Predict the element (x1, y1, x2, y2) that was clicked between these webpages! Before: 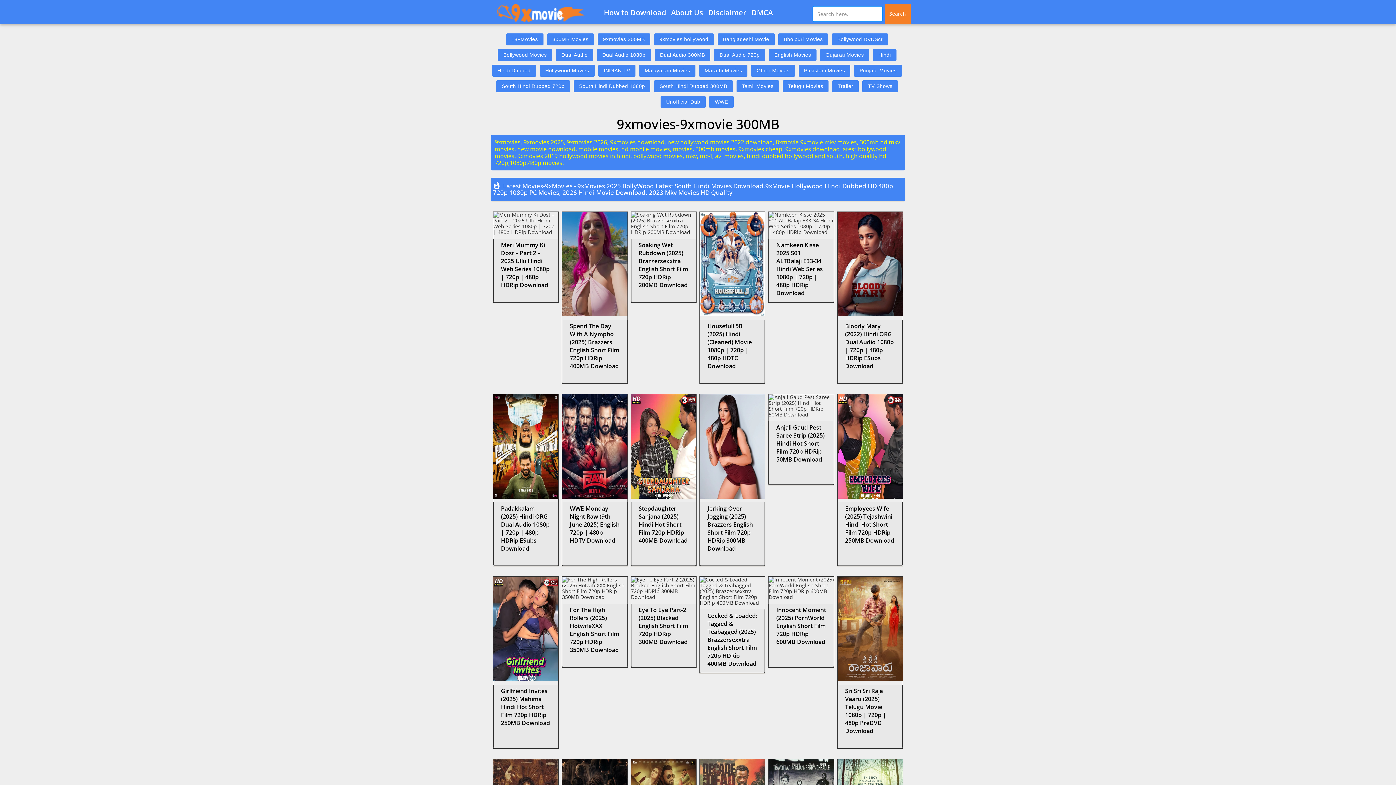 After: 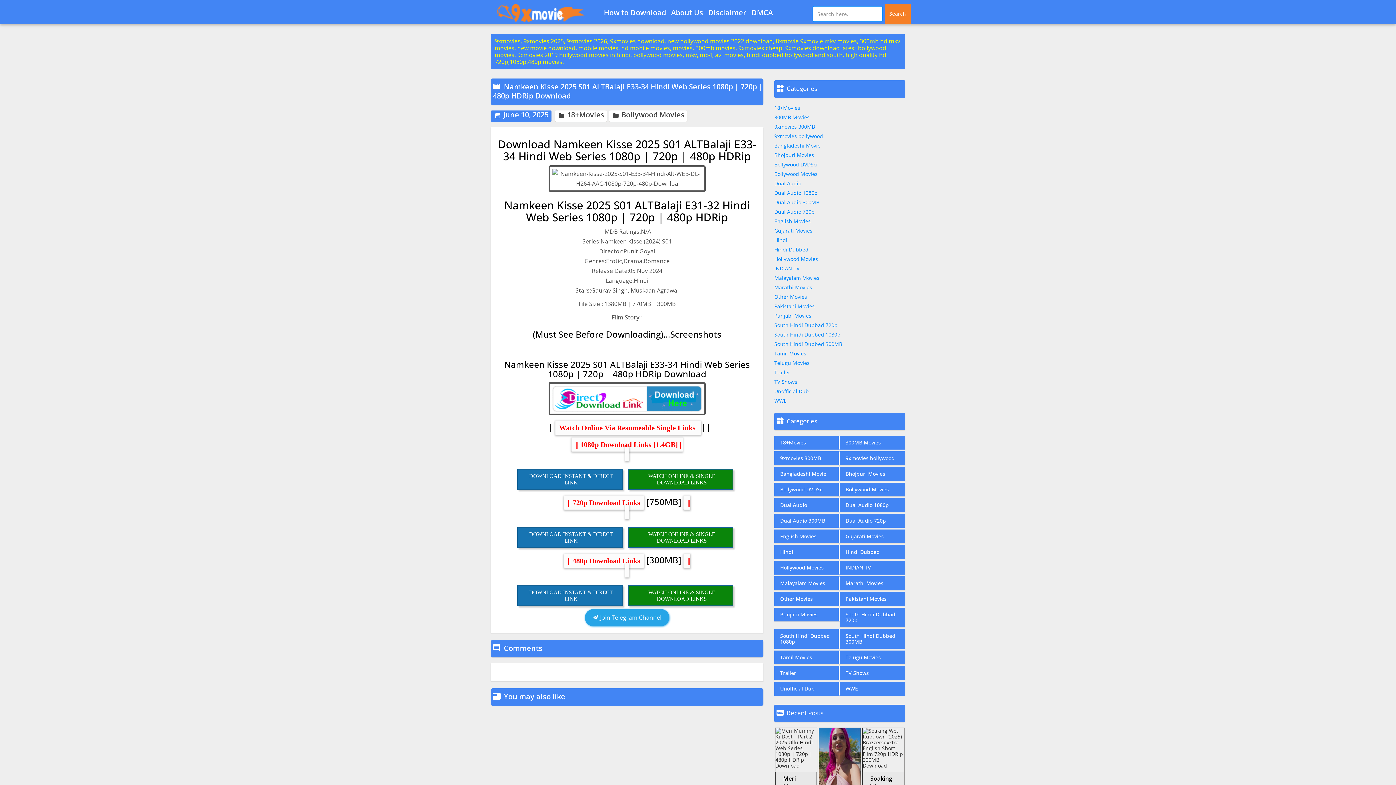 Action: bbox: (769, 238, 833, 299) label: Namkeen Kisse 2025 S01 ALTBalaji E33-34 Hindi Web Series 1080p | 720p | 480p HDRip Download